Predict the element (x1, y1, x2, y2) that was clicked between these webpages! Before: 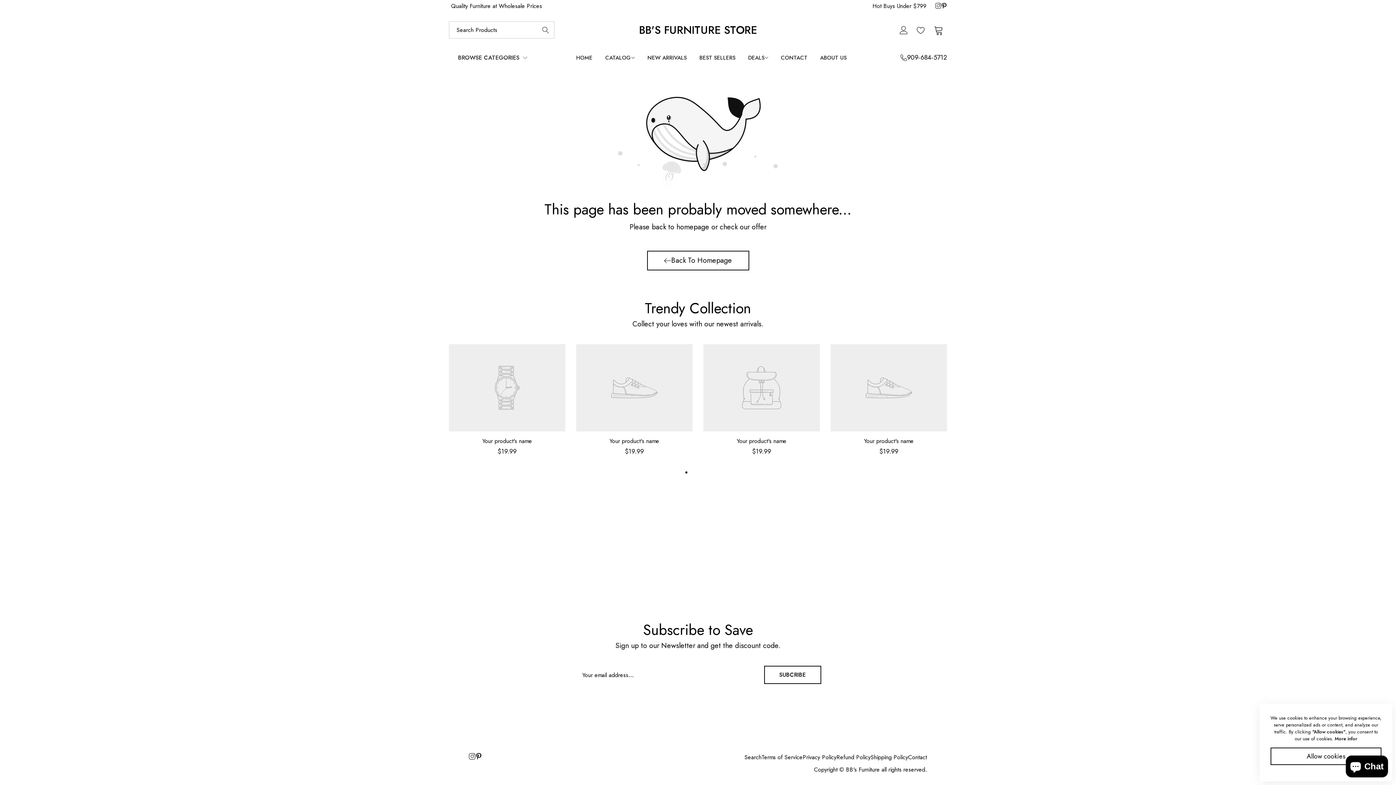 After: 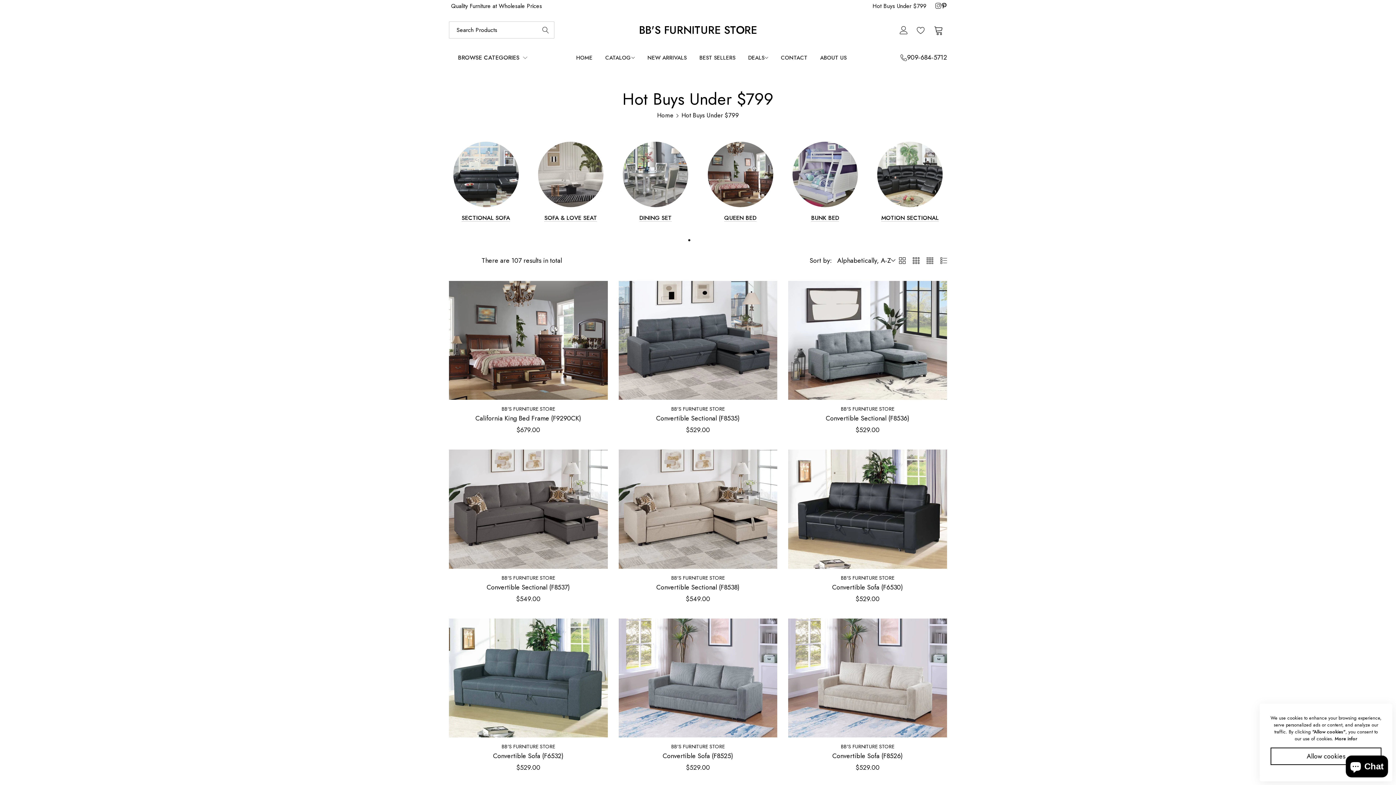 Action: bbox: (742, 47, 773, 67) label: DEALS